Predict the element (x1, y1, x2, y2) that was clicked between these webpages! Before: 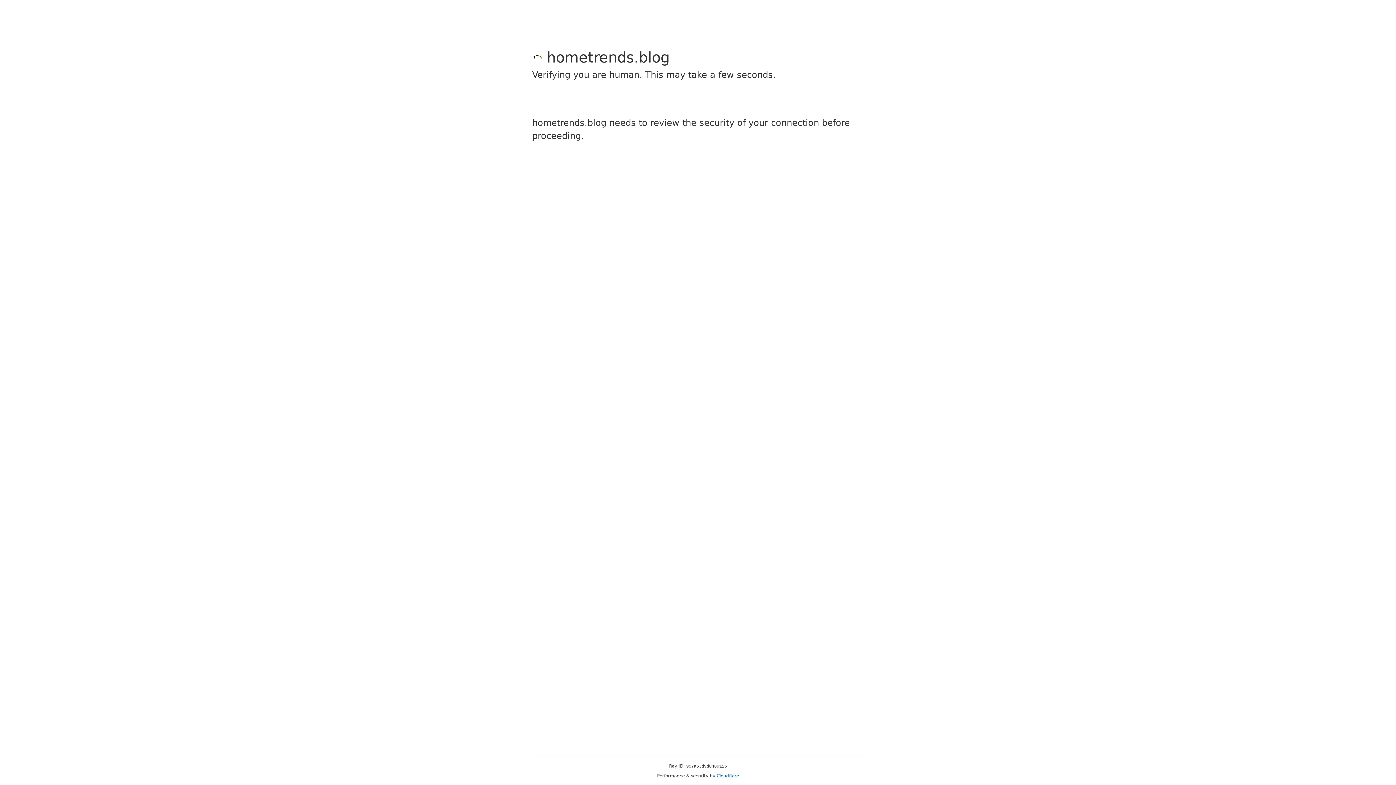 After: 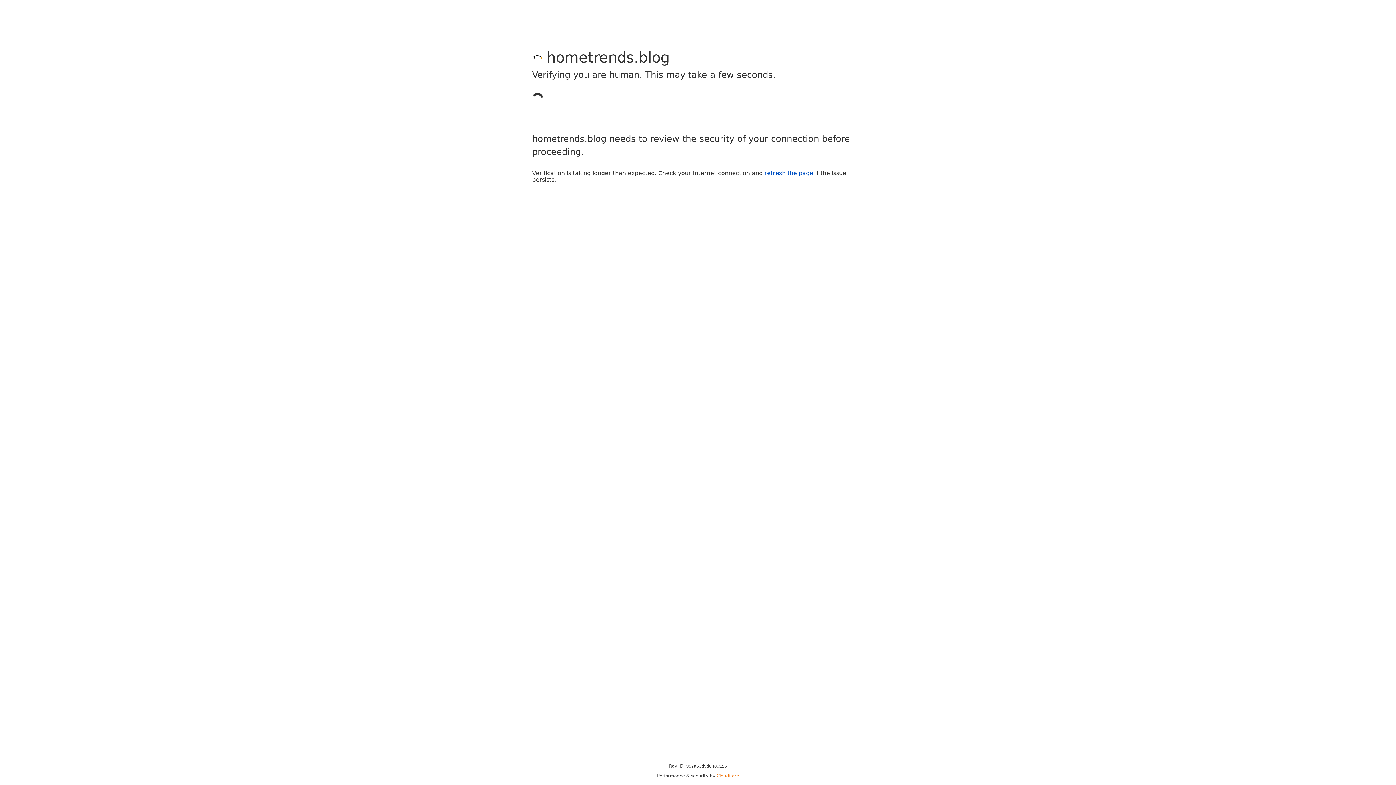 Action: label: Cloudflare bbox: (716, 773, 739, 778)